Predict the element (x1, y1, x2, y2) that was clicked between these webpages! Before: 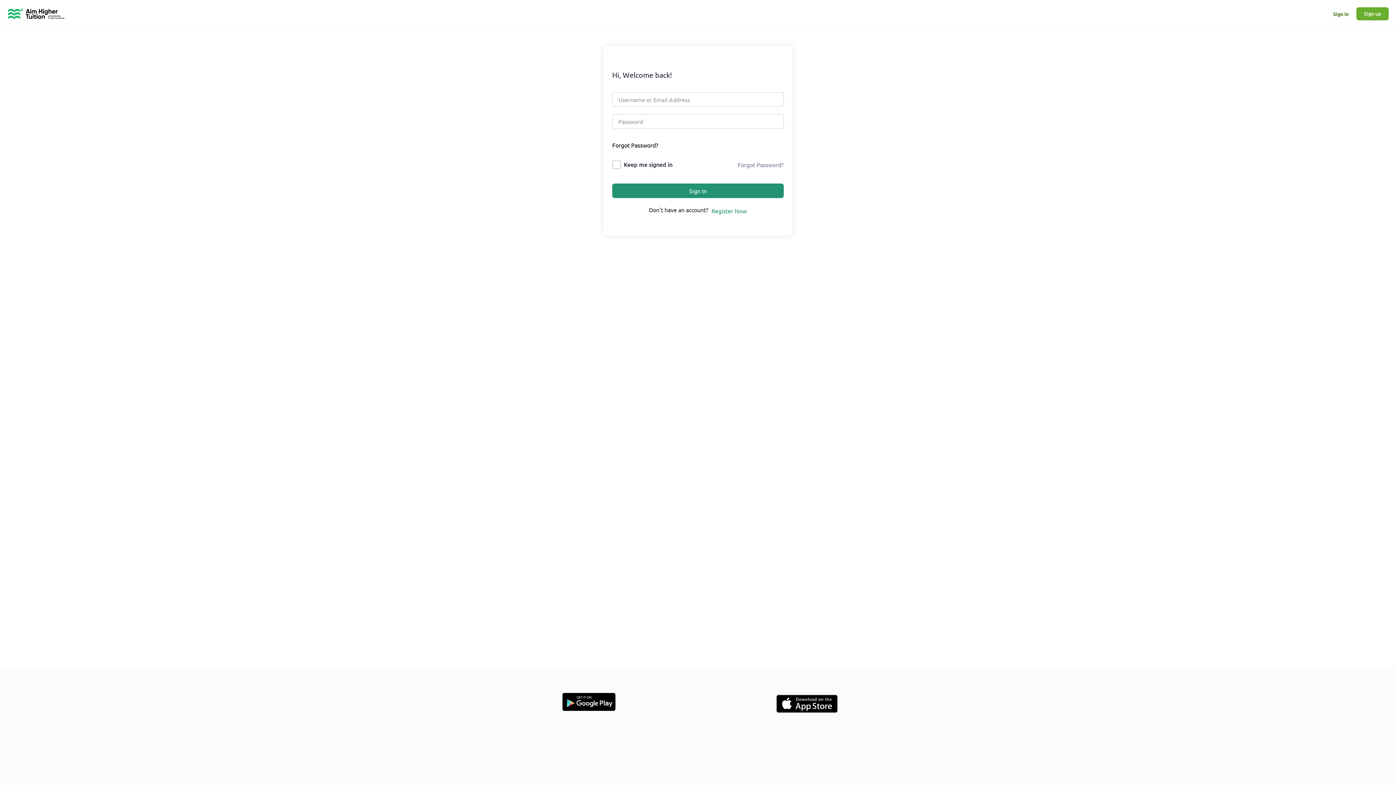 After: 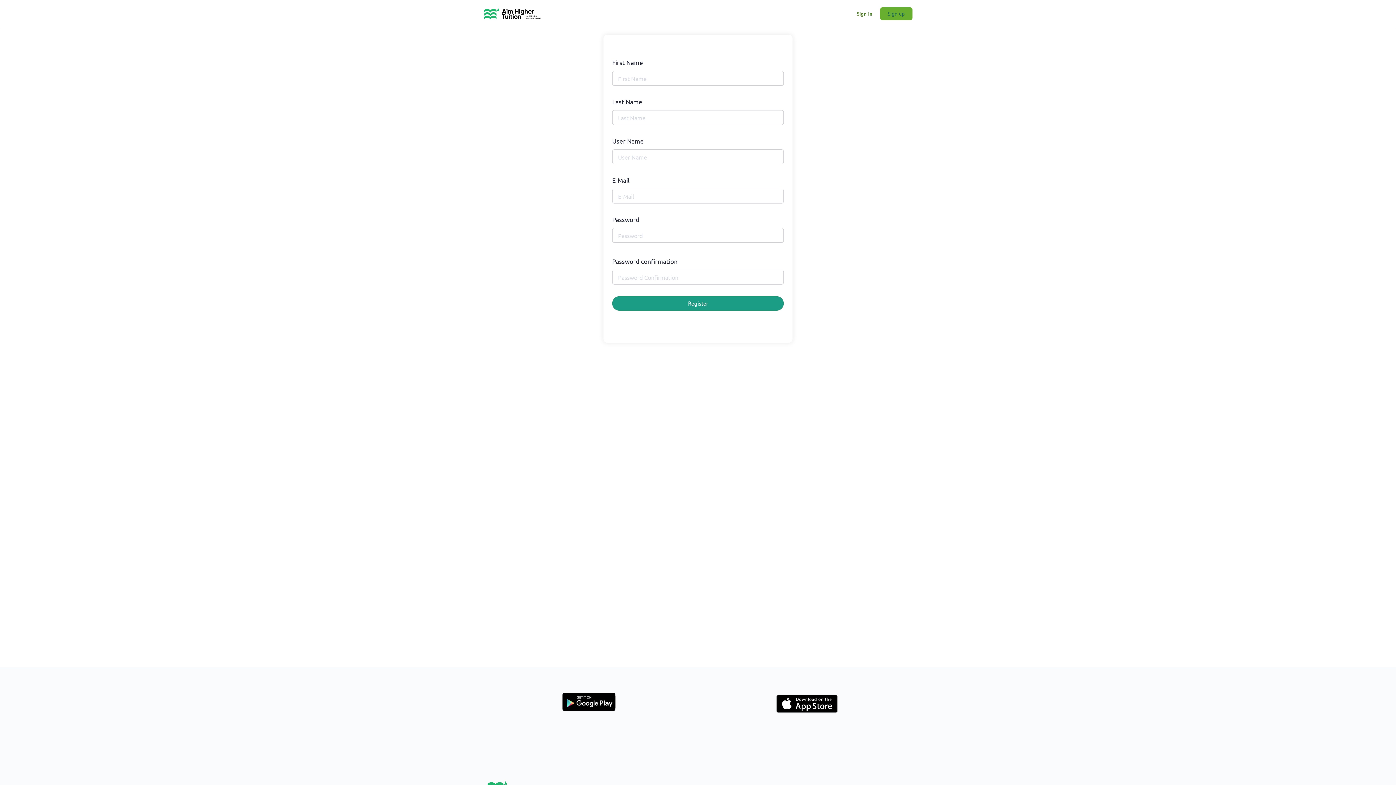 Action: label: Register Now bbox: (711, 206, 747, 215)